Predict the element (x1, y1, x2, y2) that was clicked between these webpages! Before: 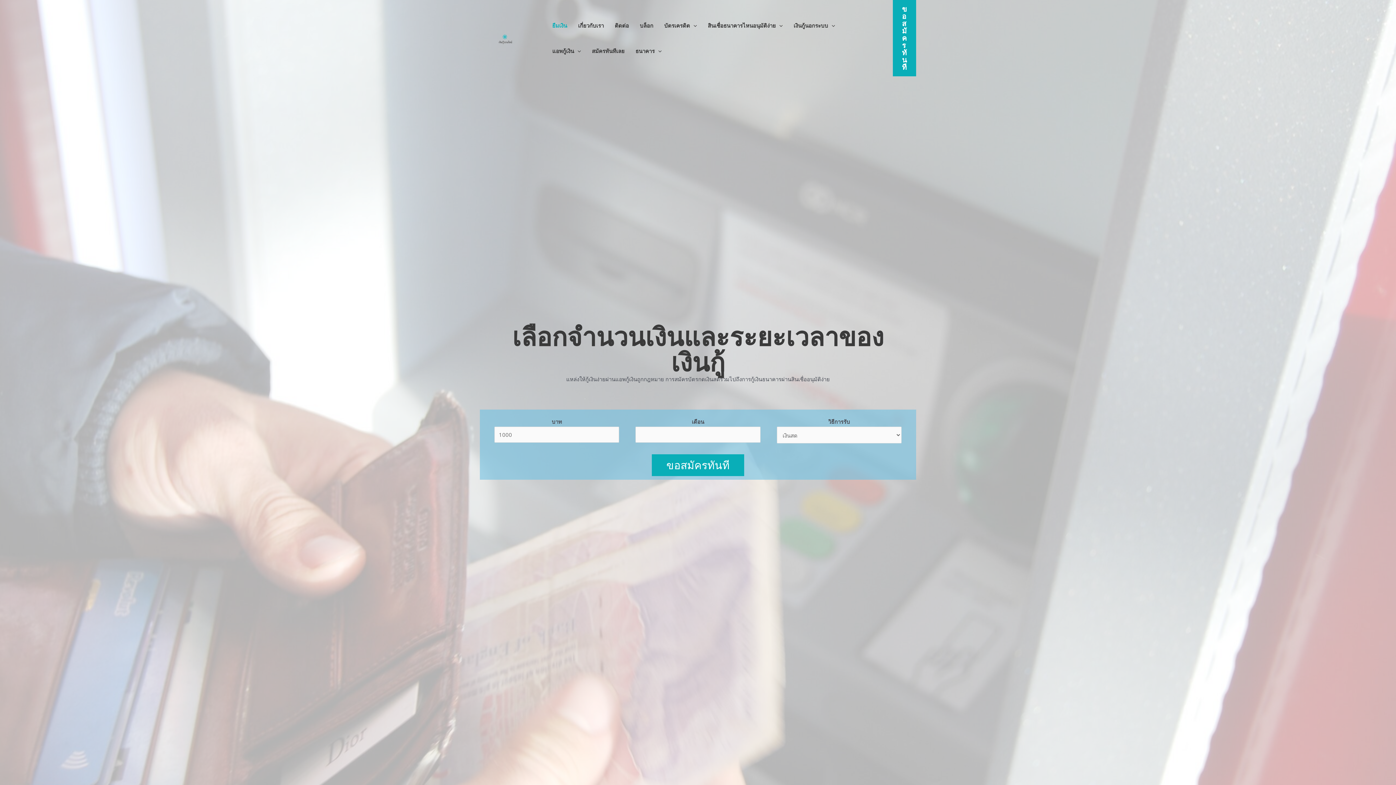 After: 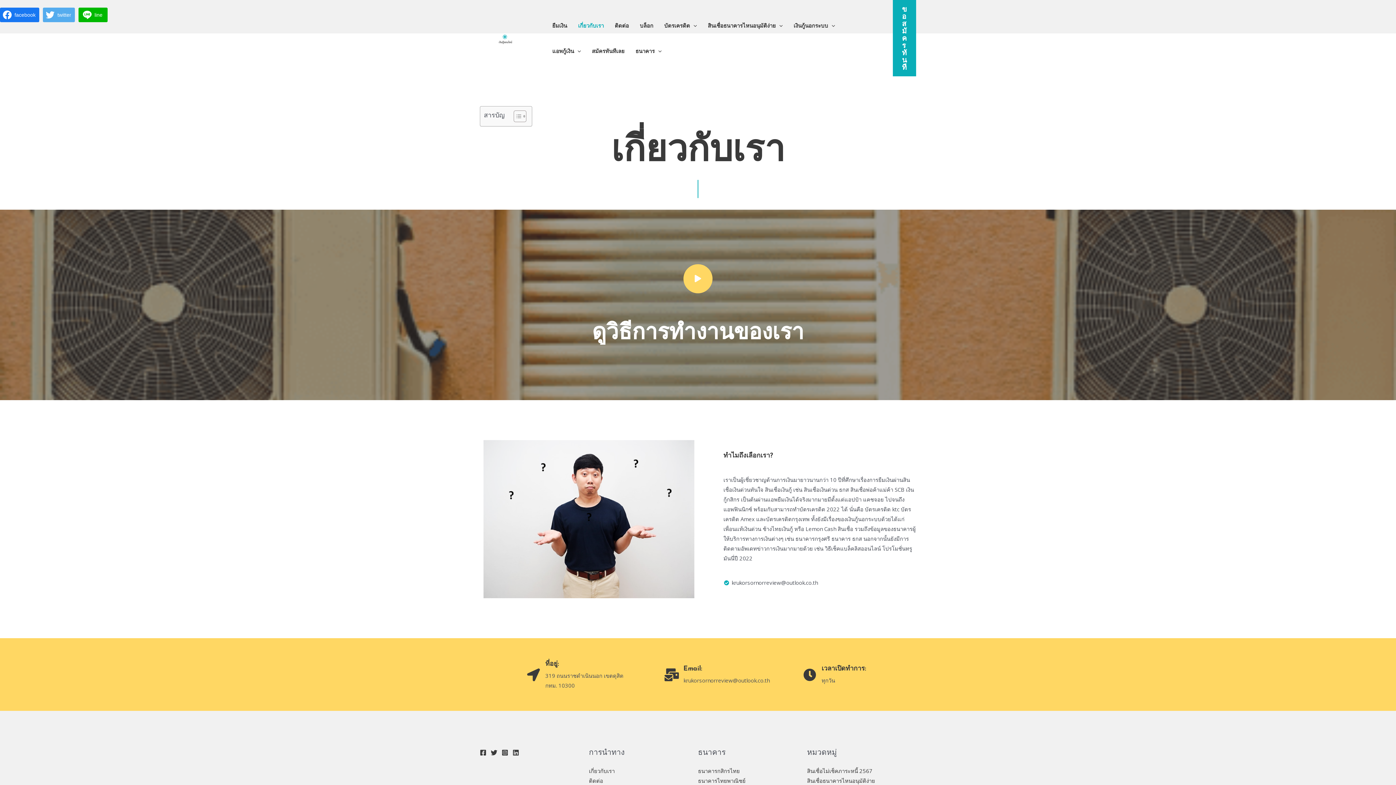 Action: bbox: (572, 12, 609, 38) label: เกี่ยวกับเรา